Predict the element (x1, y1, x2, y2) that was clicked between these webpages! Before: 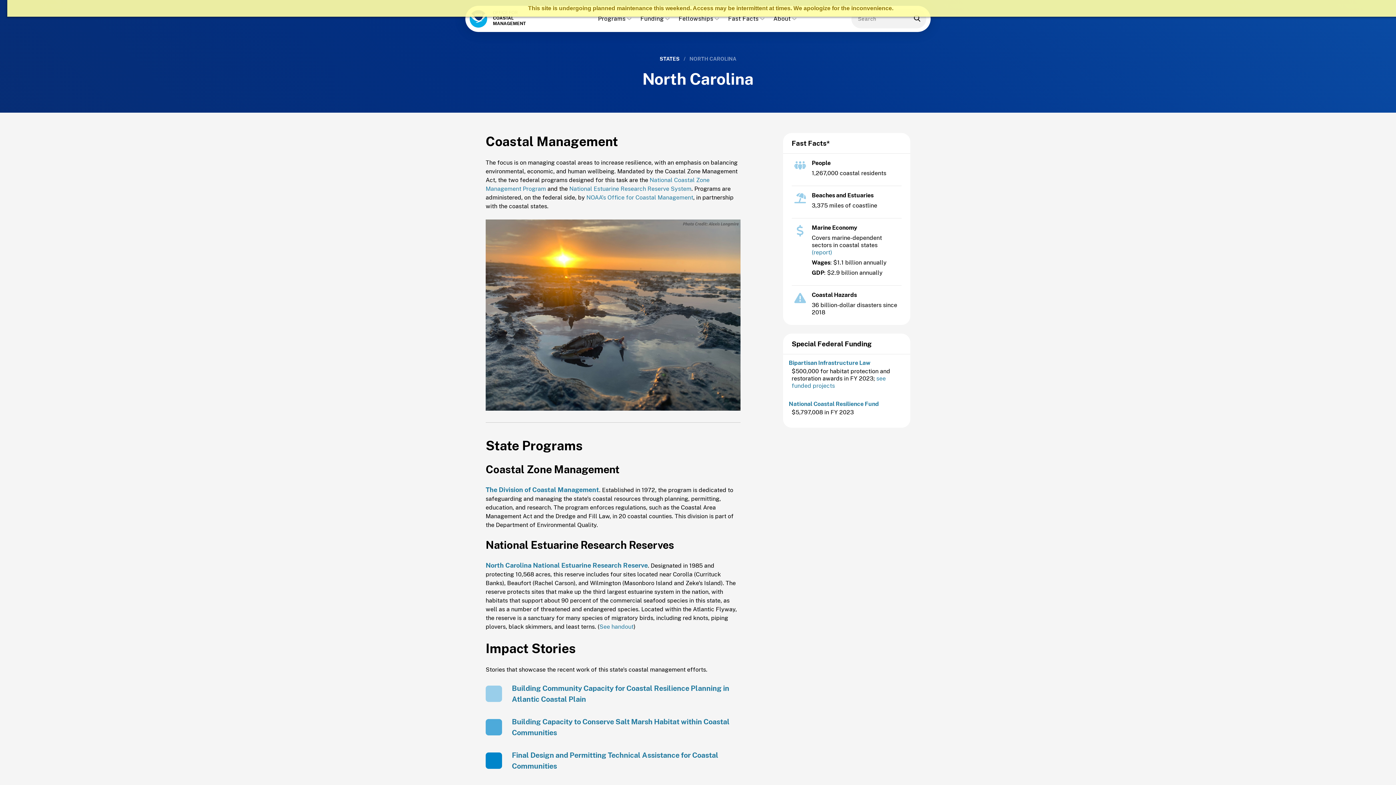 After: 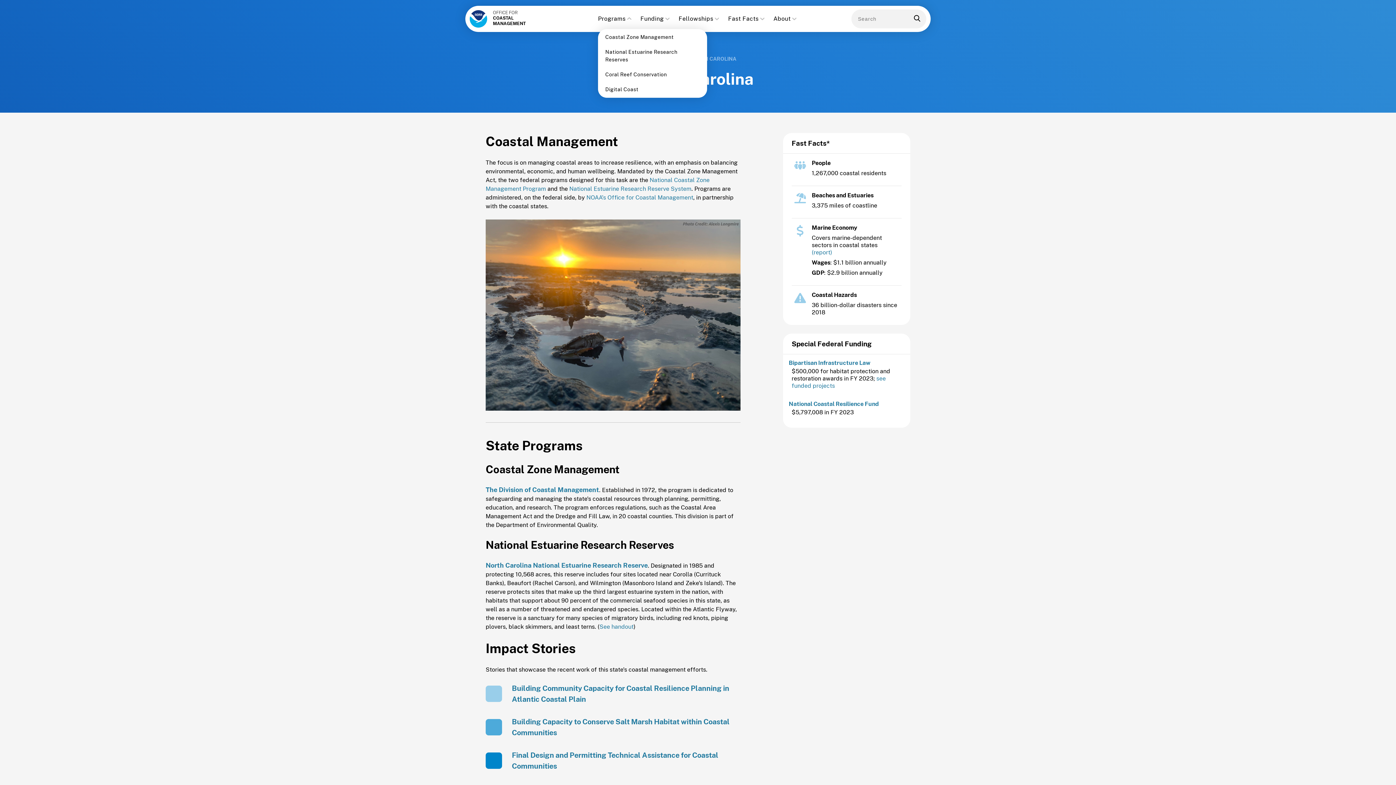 Action: label: Programs bbox: (598, 5, 633, 32)